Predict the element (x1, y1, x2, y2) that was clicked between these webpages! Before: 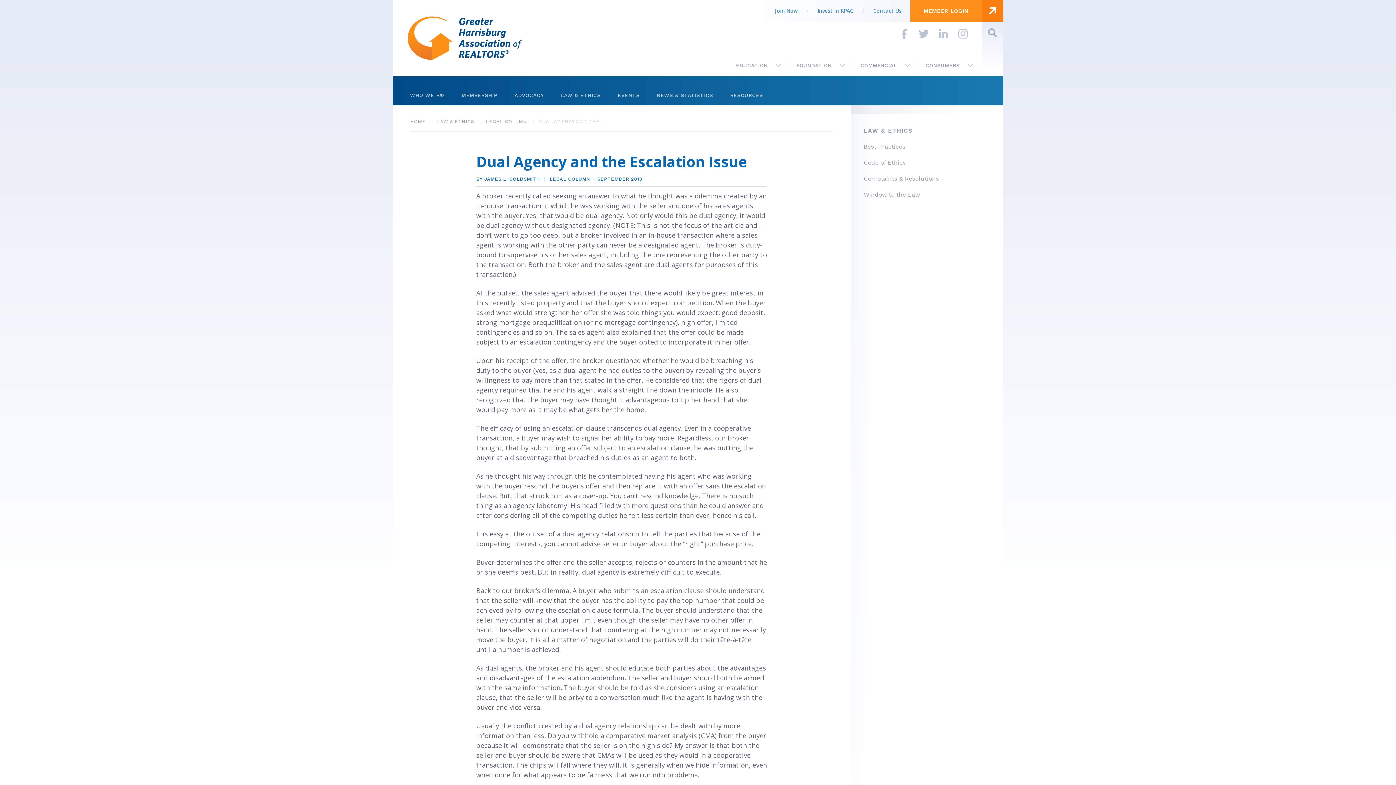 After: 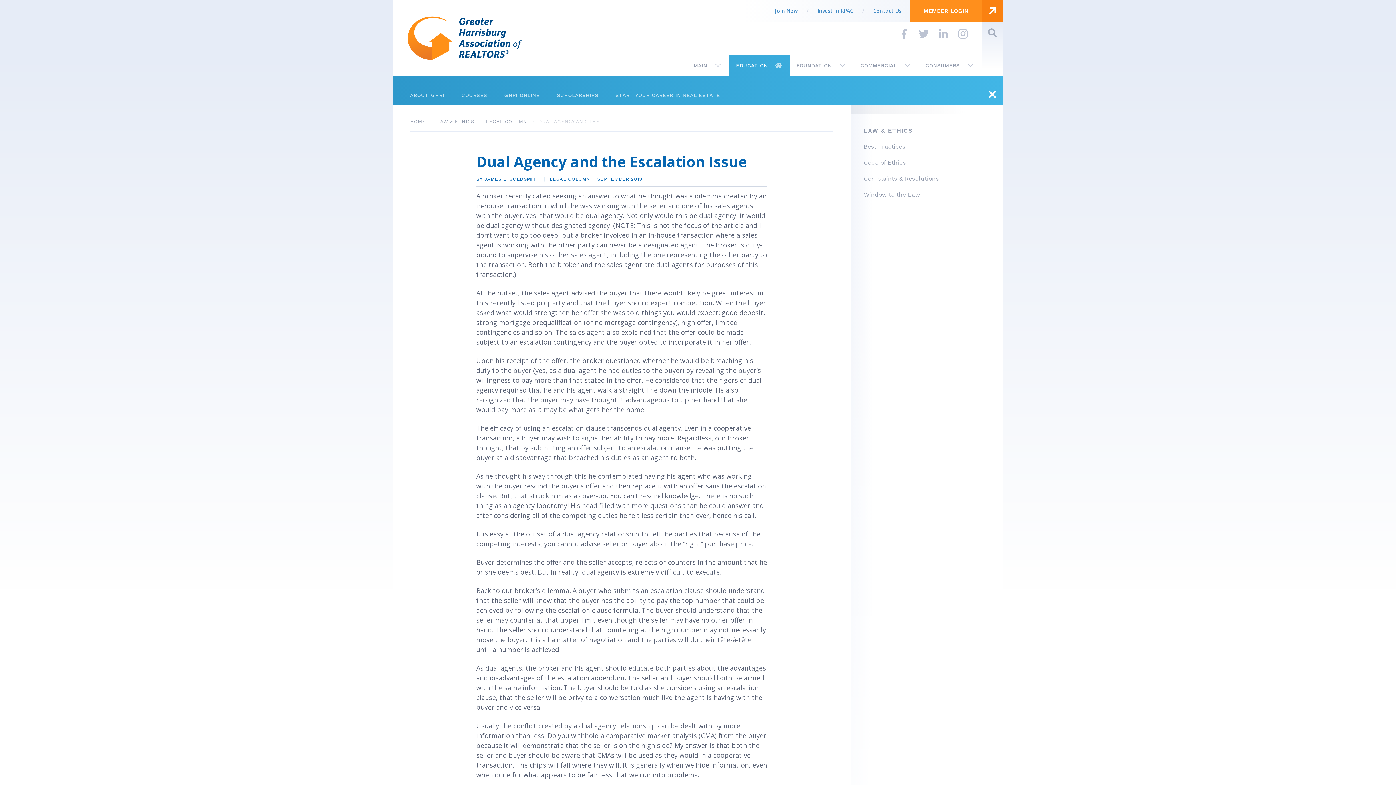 Action: label: EDUCATION bbox: (729, 54, 789, 76)